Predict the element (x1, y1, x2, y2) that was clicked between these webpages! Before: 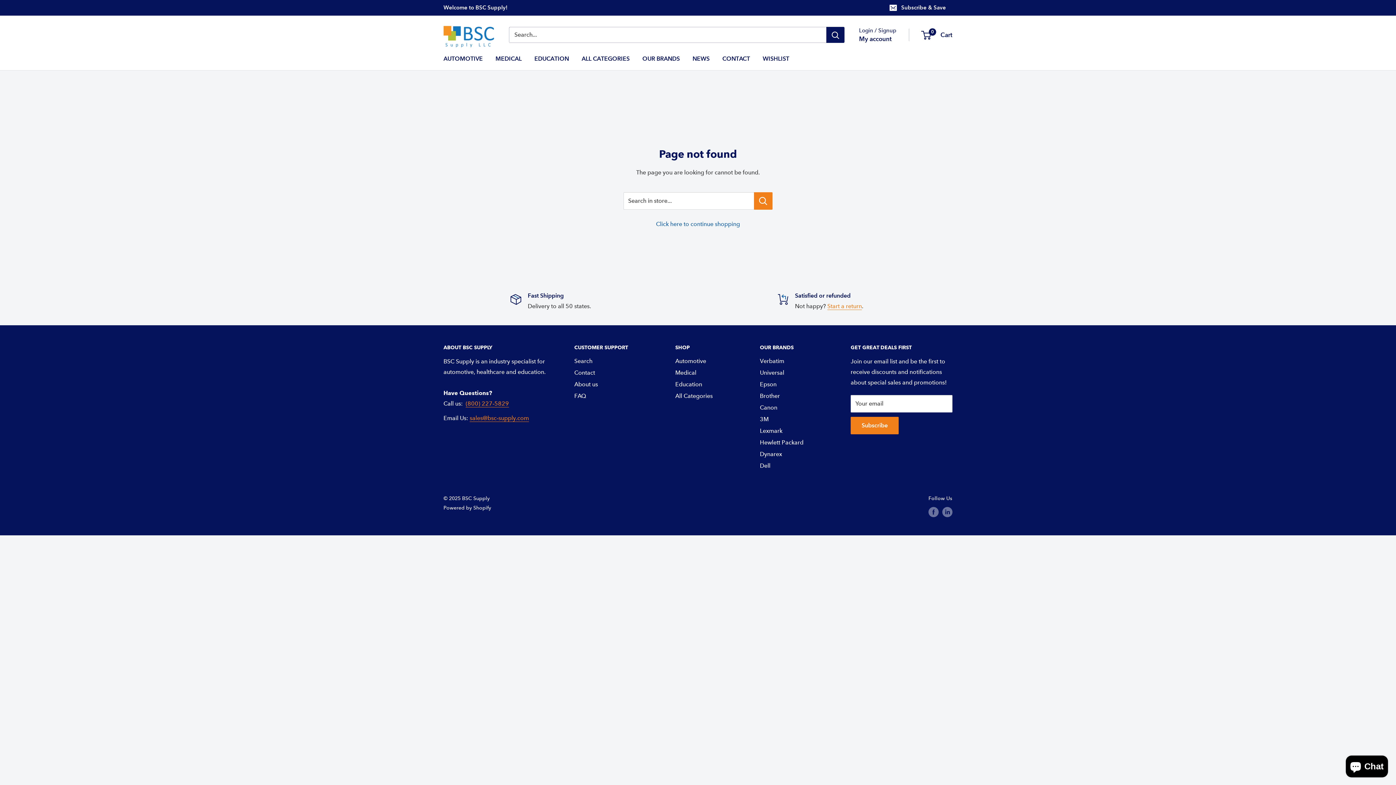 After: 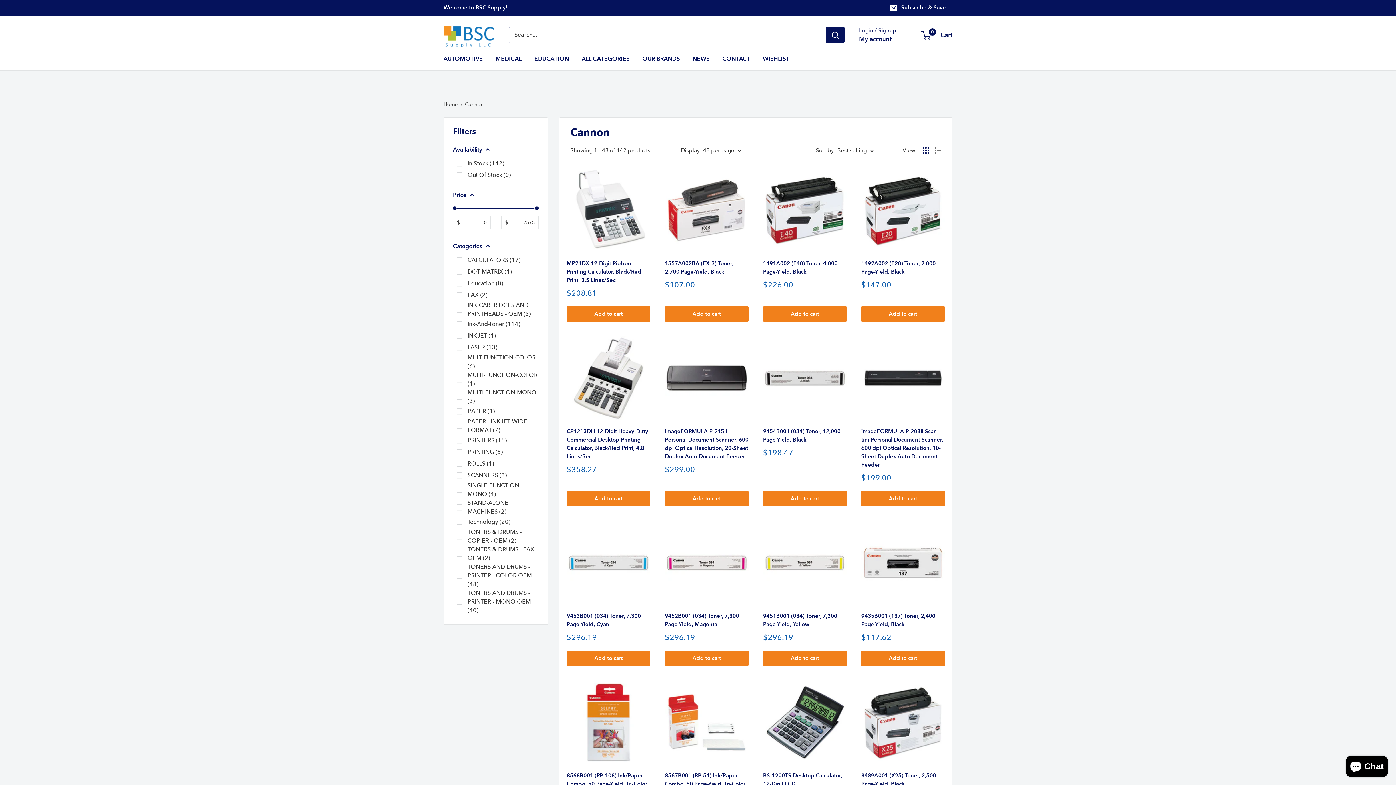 Action: label: Canon bbox: (760, 402, 825, 413)